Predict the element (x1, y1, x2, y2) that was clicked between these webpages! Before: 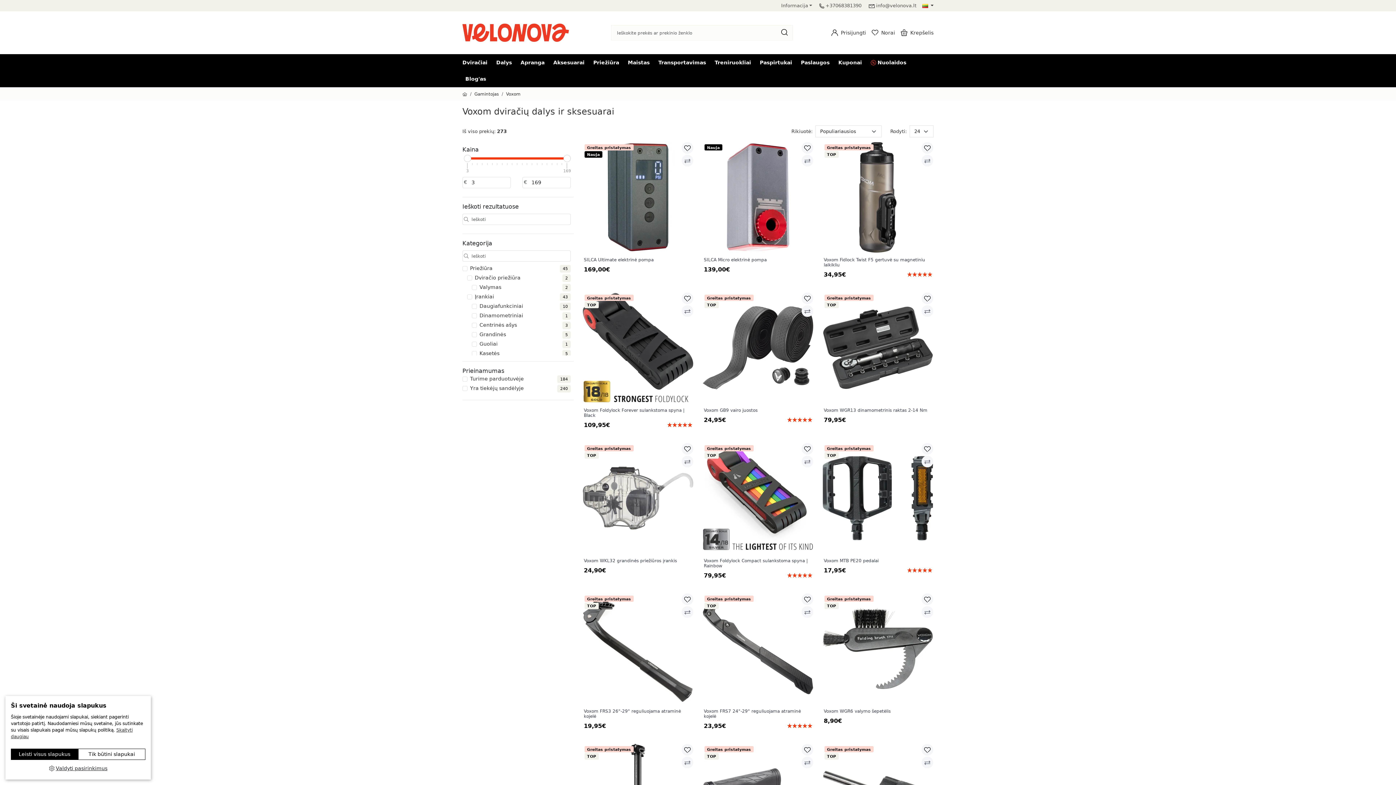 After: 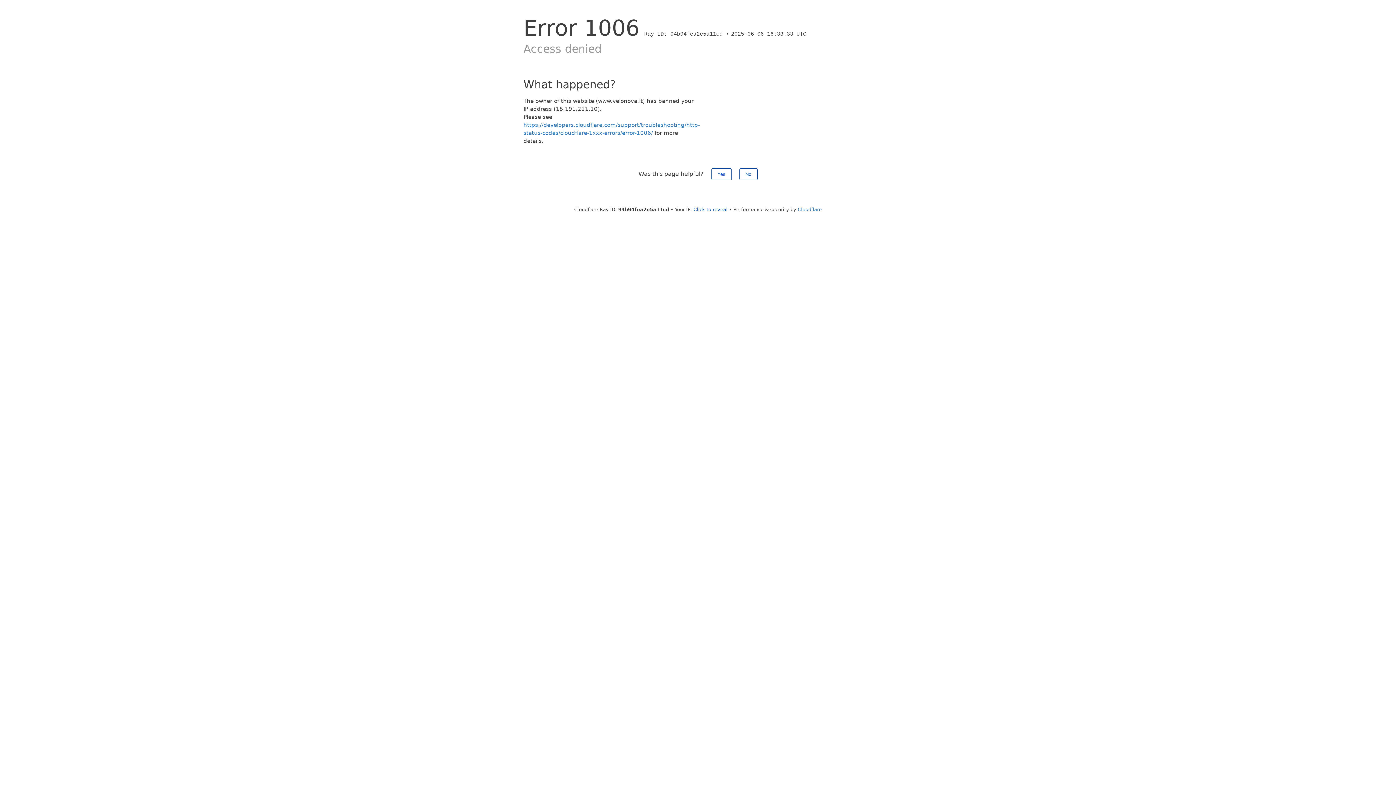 Action: label: SILCA Ultimate elektrinė pompa bbox: (584, 257, 692, 262)